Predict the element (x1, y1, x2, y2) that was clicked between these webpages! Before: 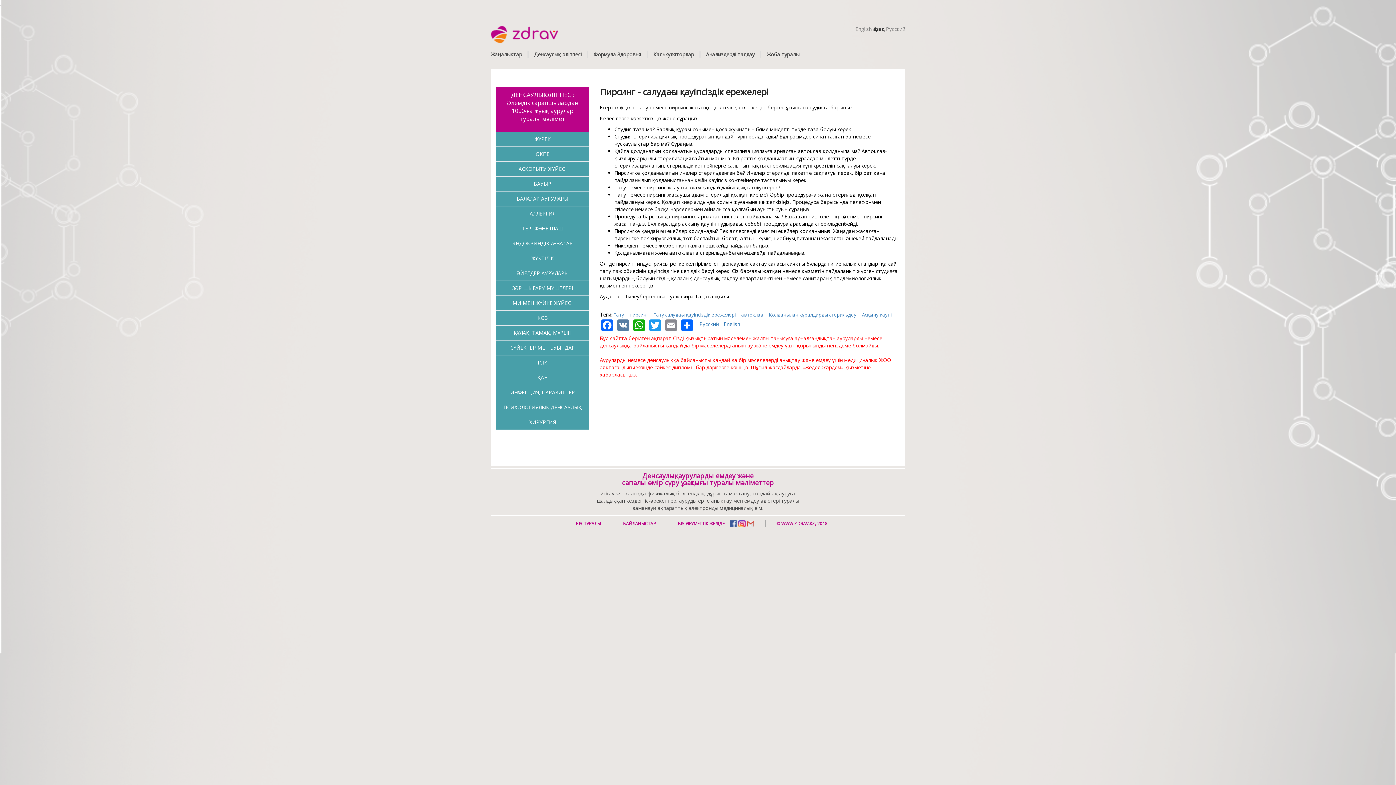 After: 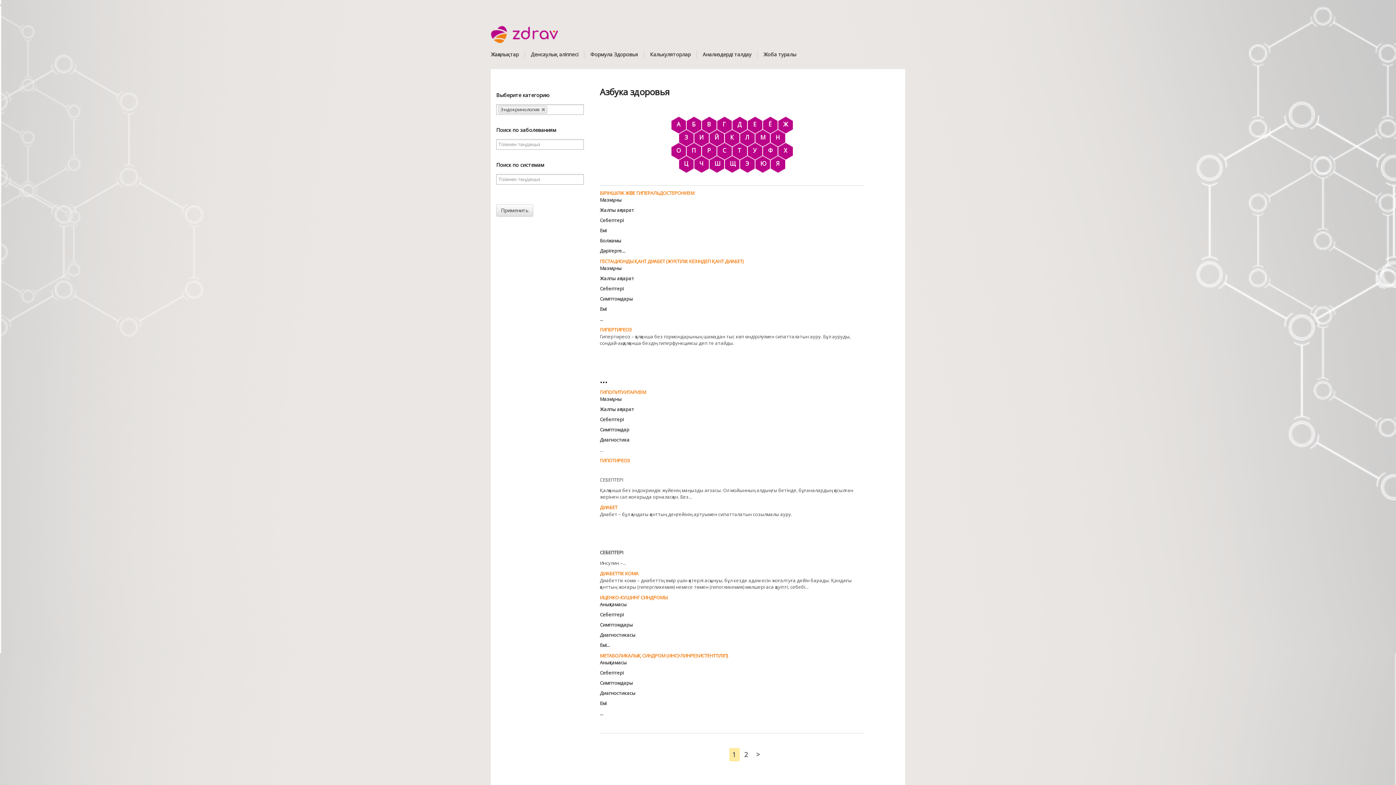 Action: label: ЭНДОКРИНДІК АҒЗАЛАР bbox: (512, 240, 572, 246)